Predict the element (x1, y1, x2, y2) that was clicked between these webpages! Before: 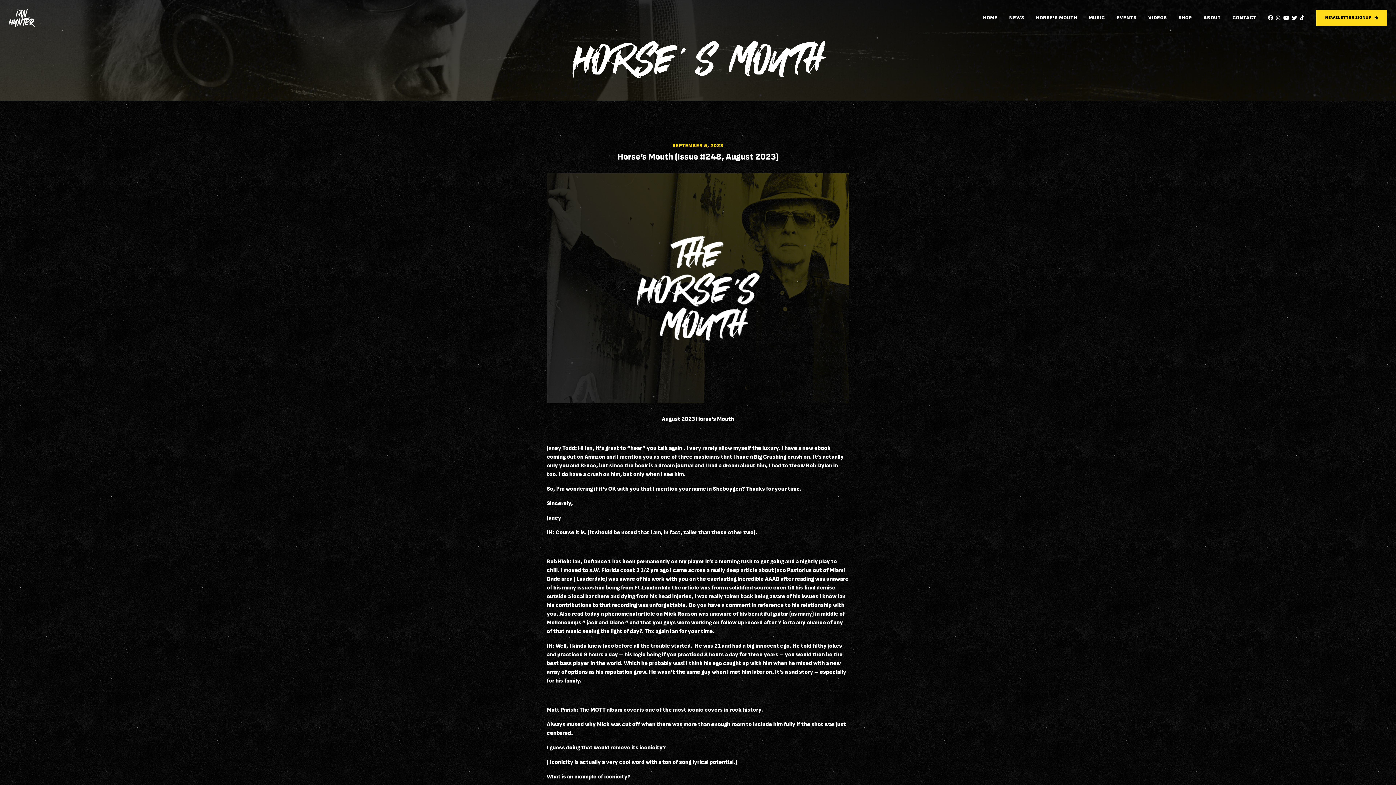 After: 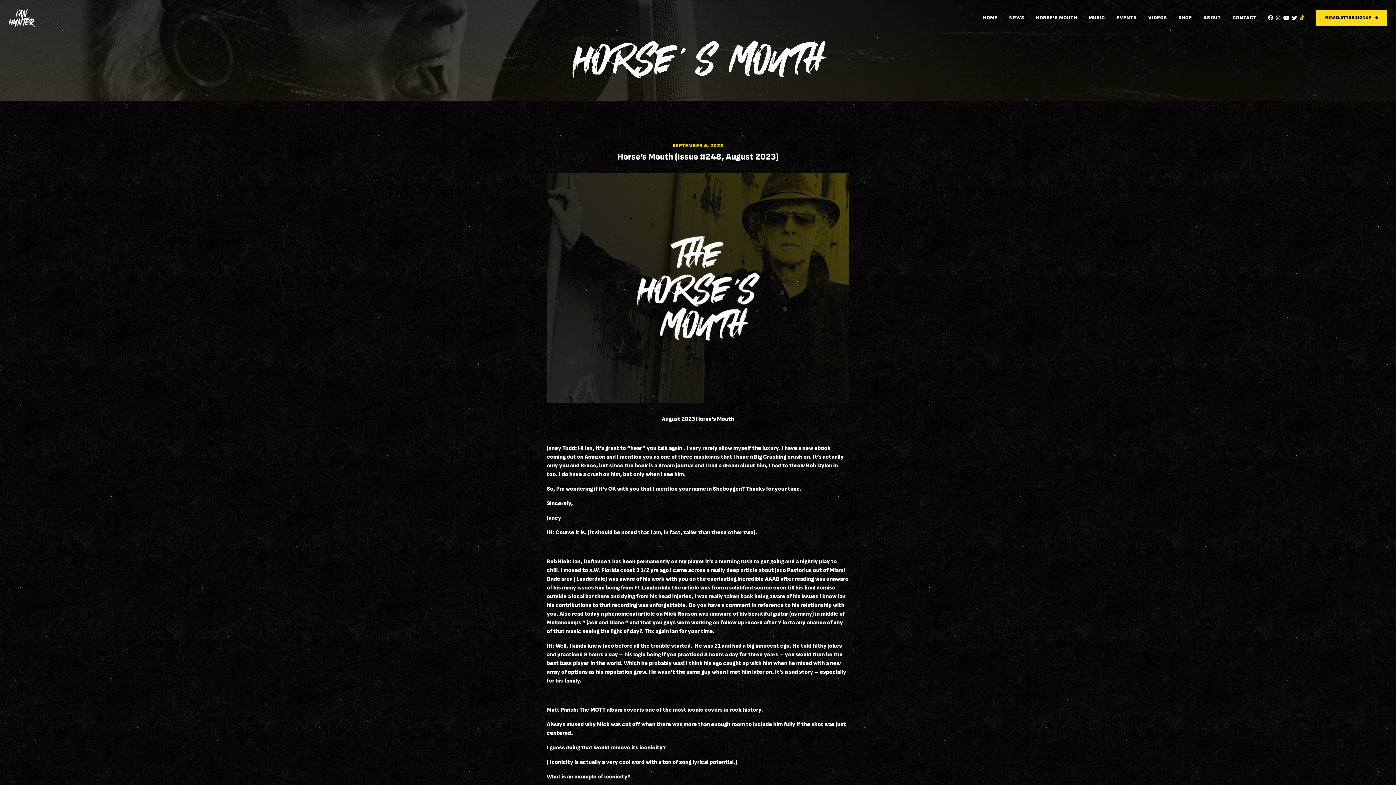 Action: label: Visit Ian Hunter on TikTok bbox: (1300, 15, 1304, 20)